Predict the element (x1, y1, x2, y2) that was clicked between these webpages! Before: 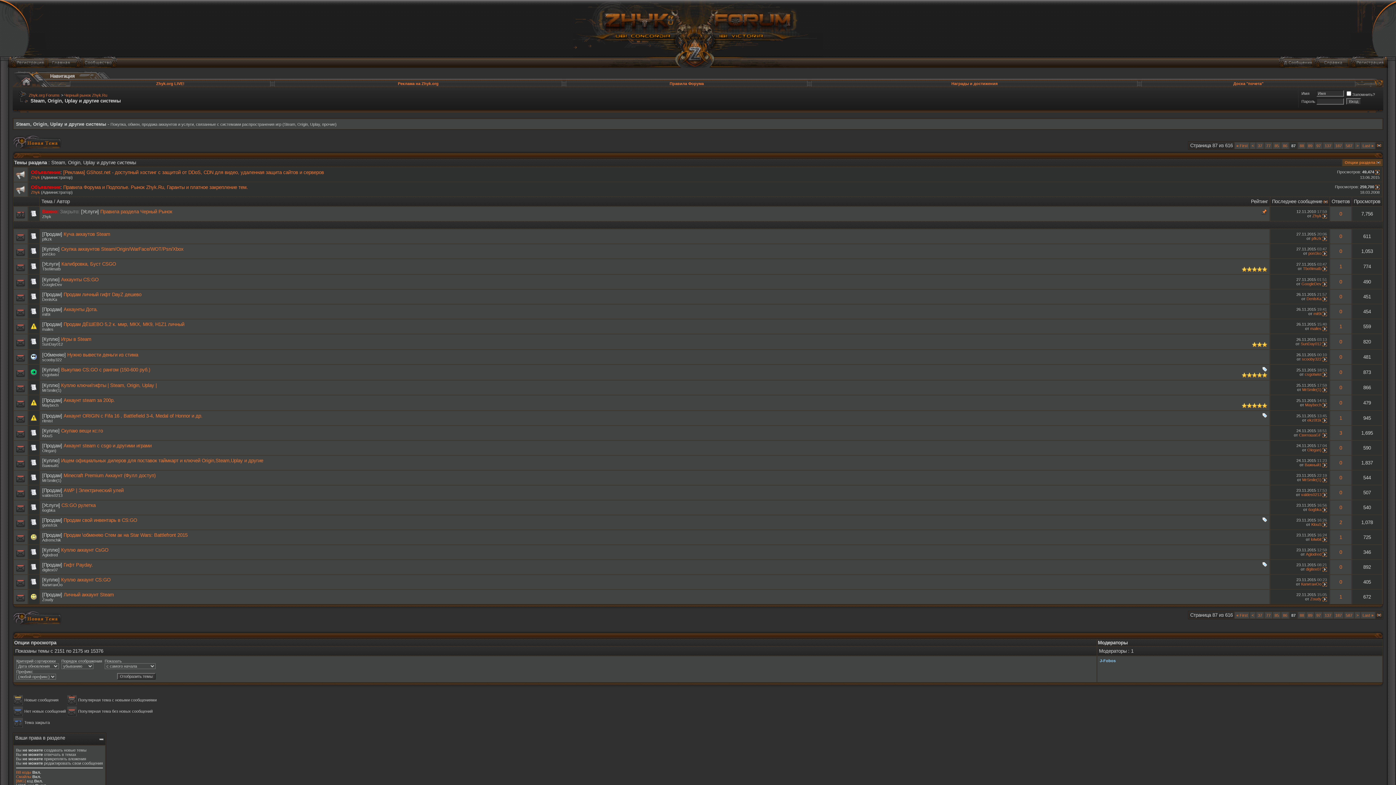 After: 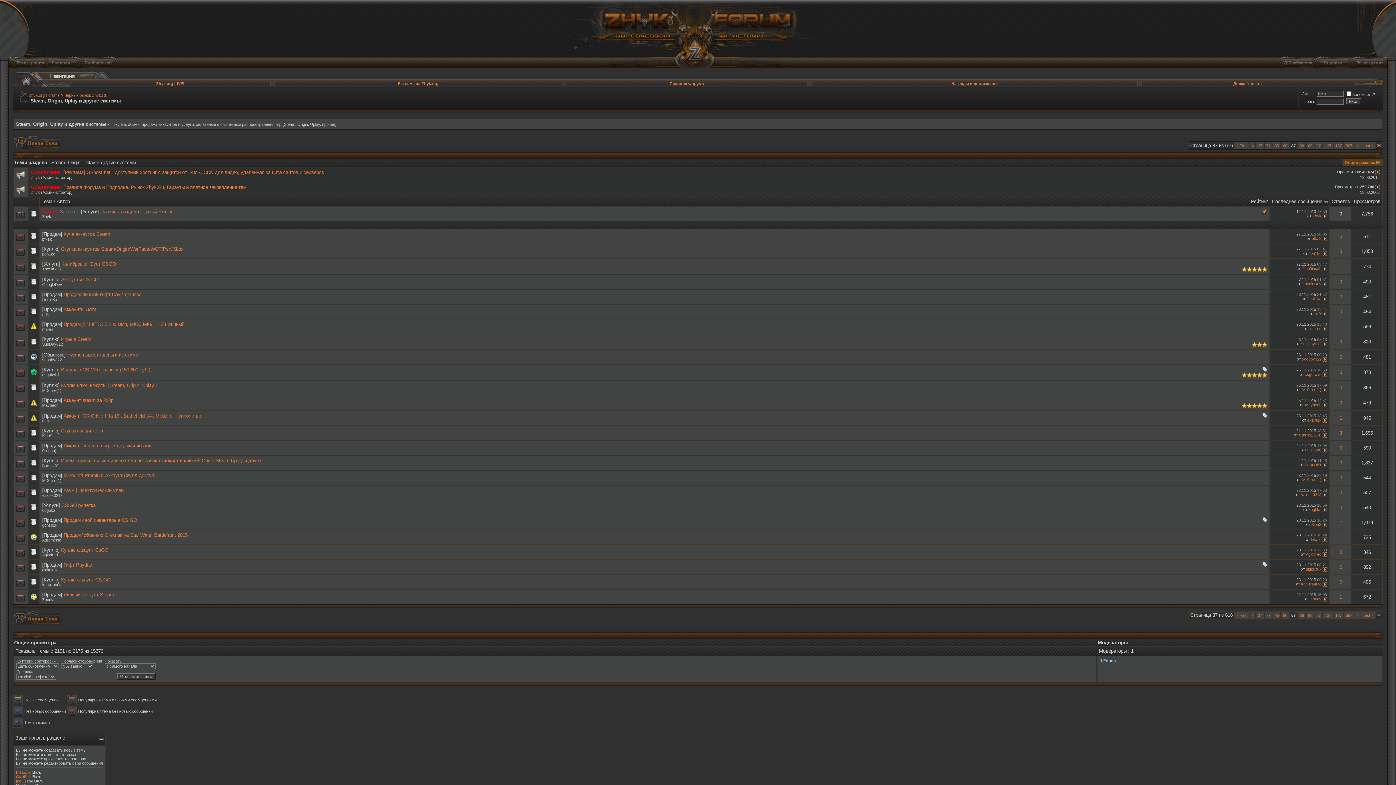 Action: label: 0 bbox: (1339, 211, 1342, 216)